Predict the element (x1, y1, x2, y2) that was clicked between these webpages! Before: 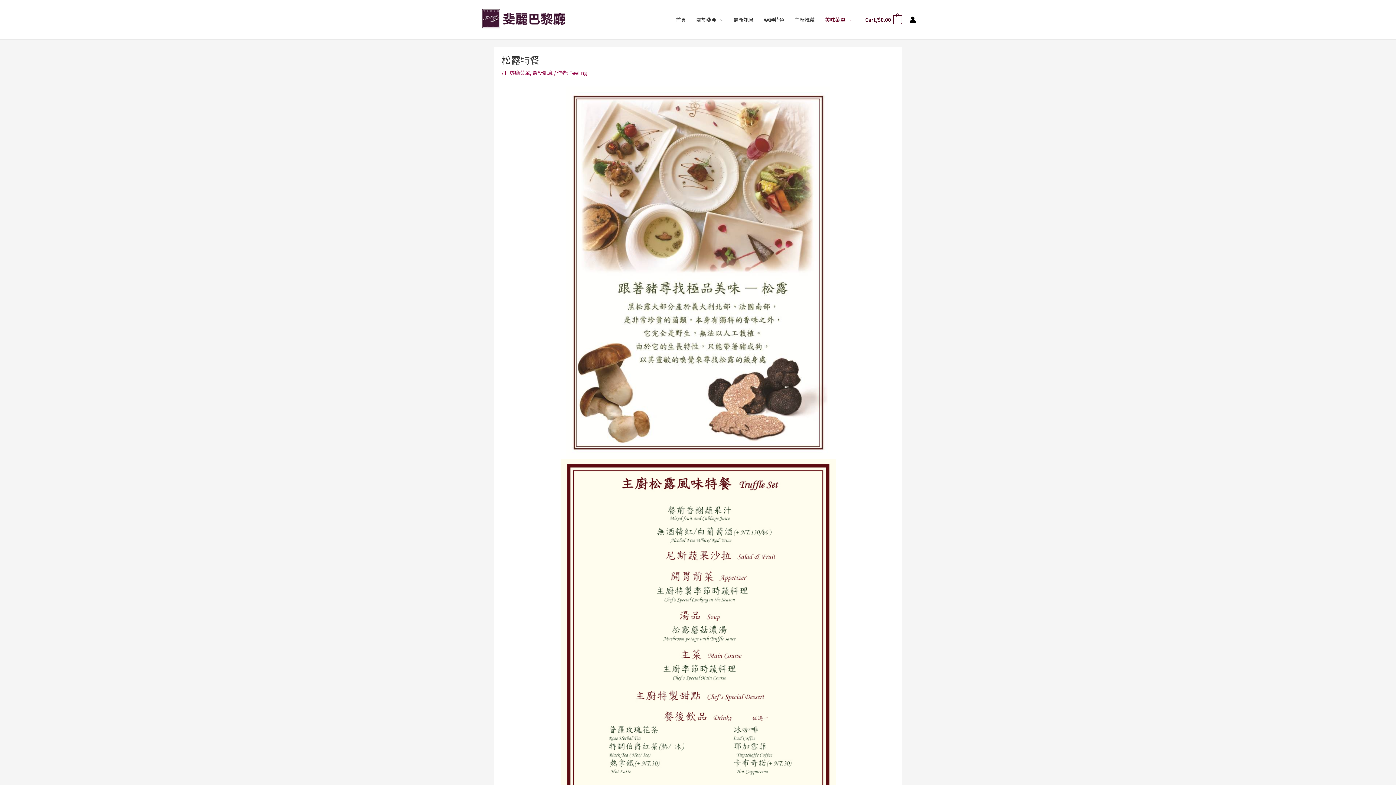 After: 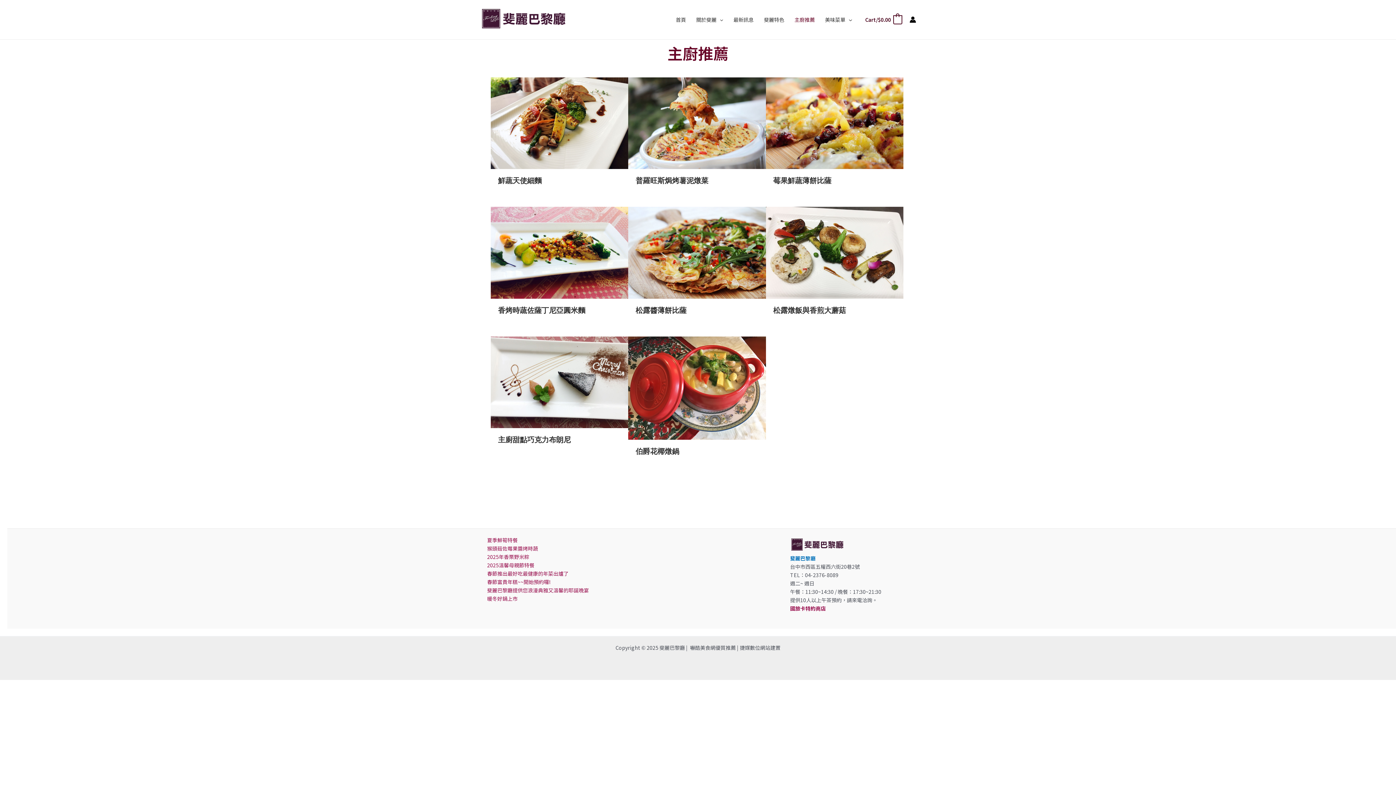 Action: bbox: (789, 6, 820, 32) label: 主廚推薦